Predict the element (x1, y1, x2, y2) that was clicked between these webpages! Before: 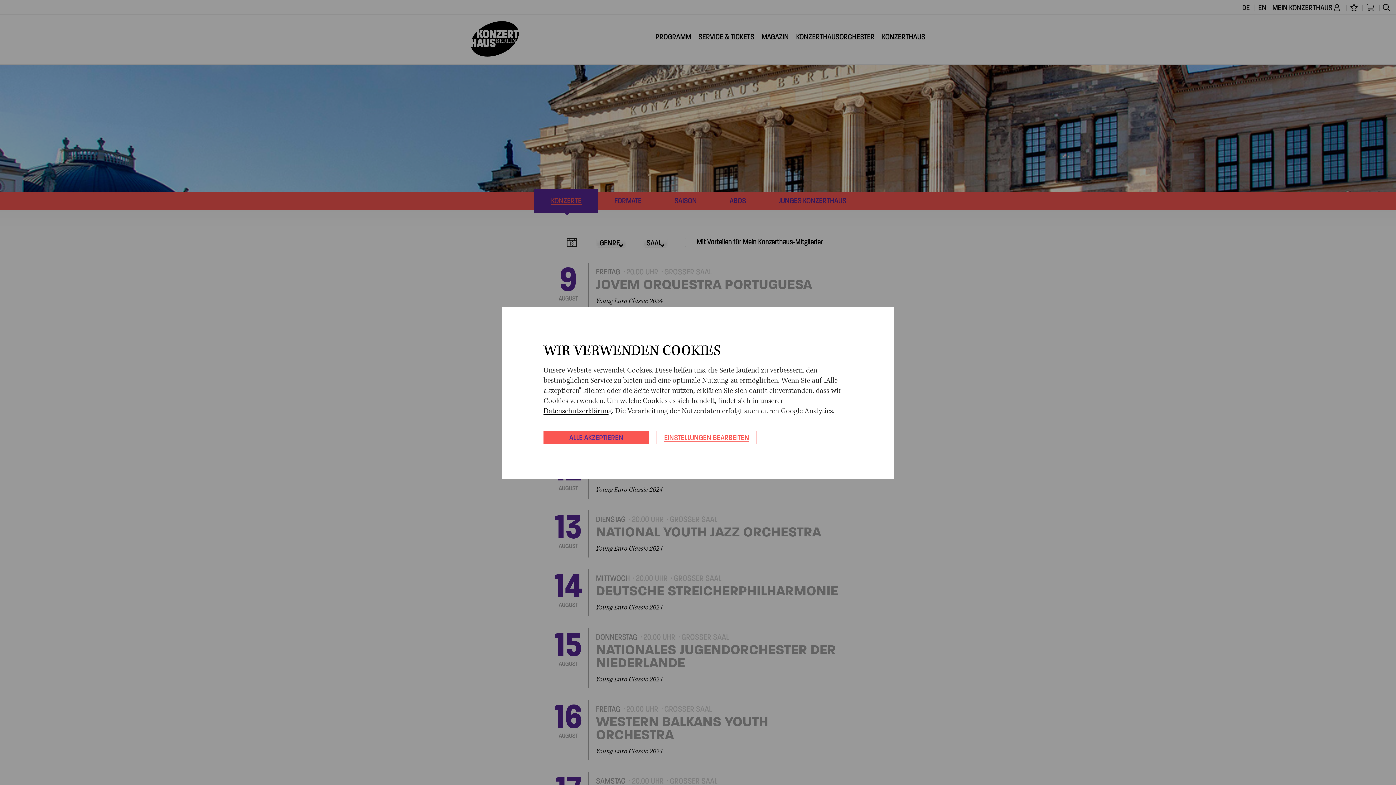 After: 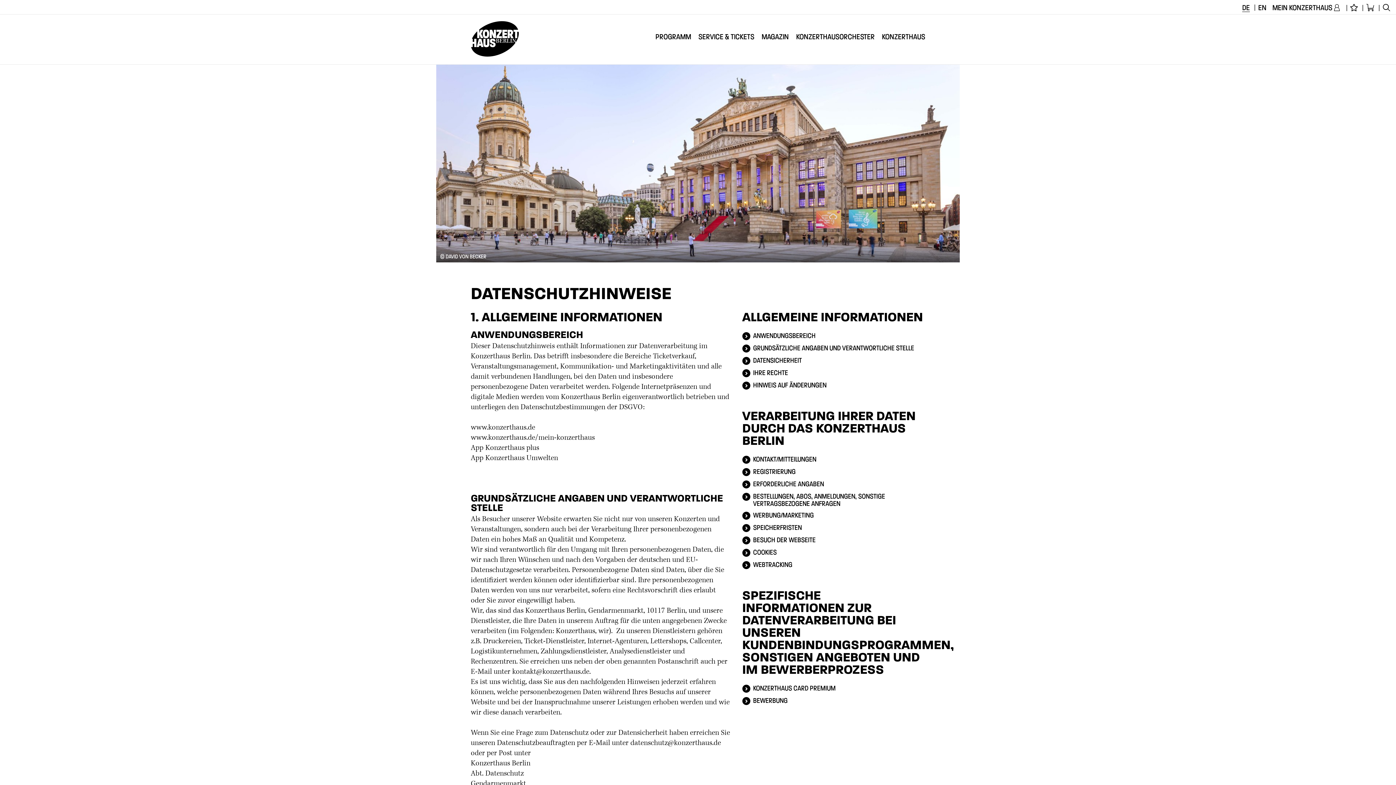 Action: bbox: (543, 406, 612, 416) label: Datenschutzerklärung